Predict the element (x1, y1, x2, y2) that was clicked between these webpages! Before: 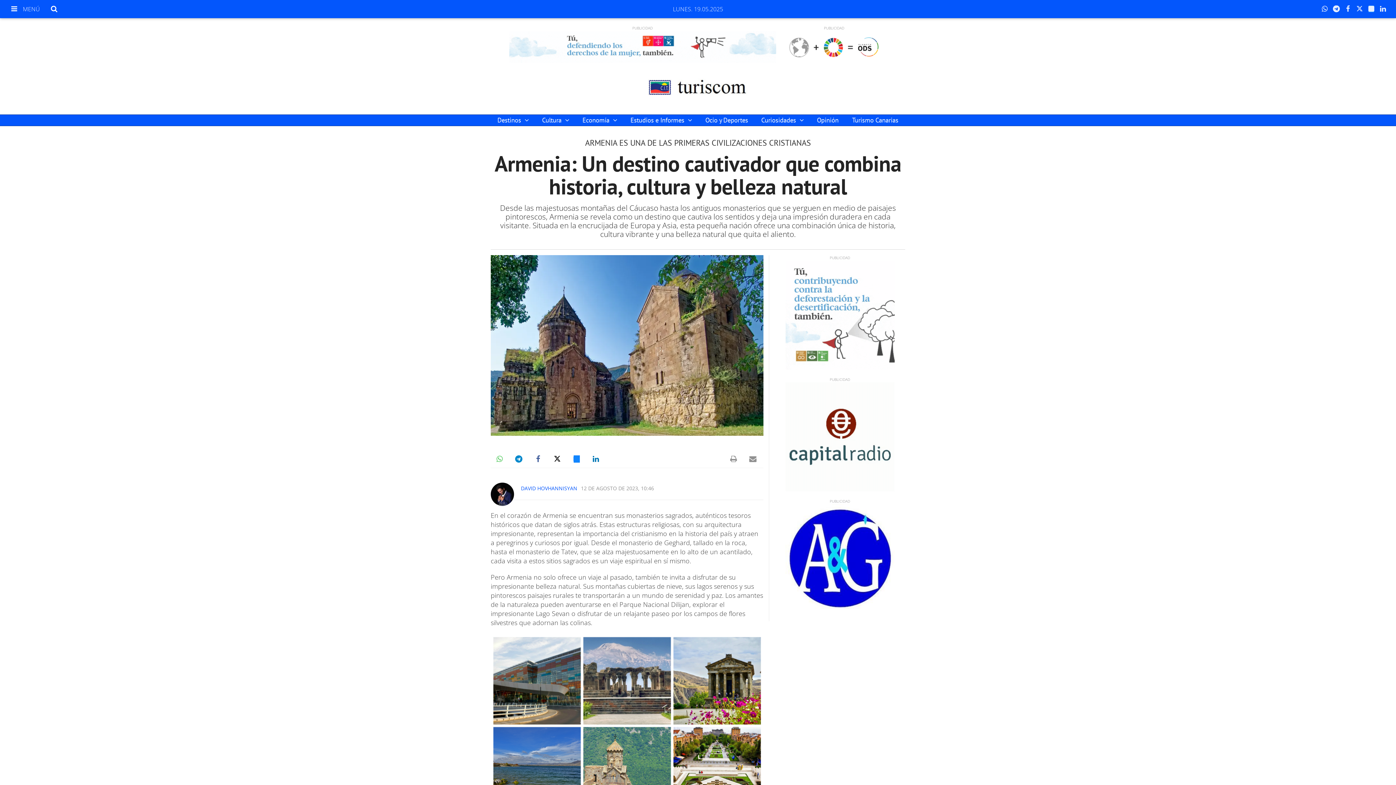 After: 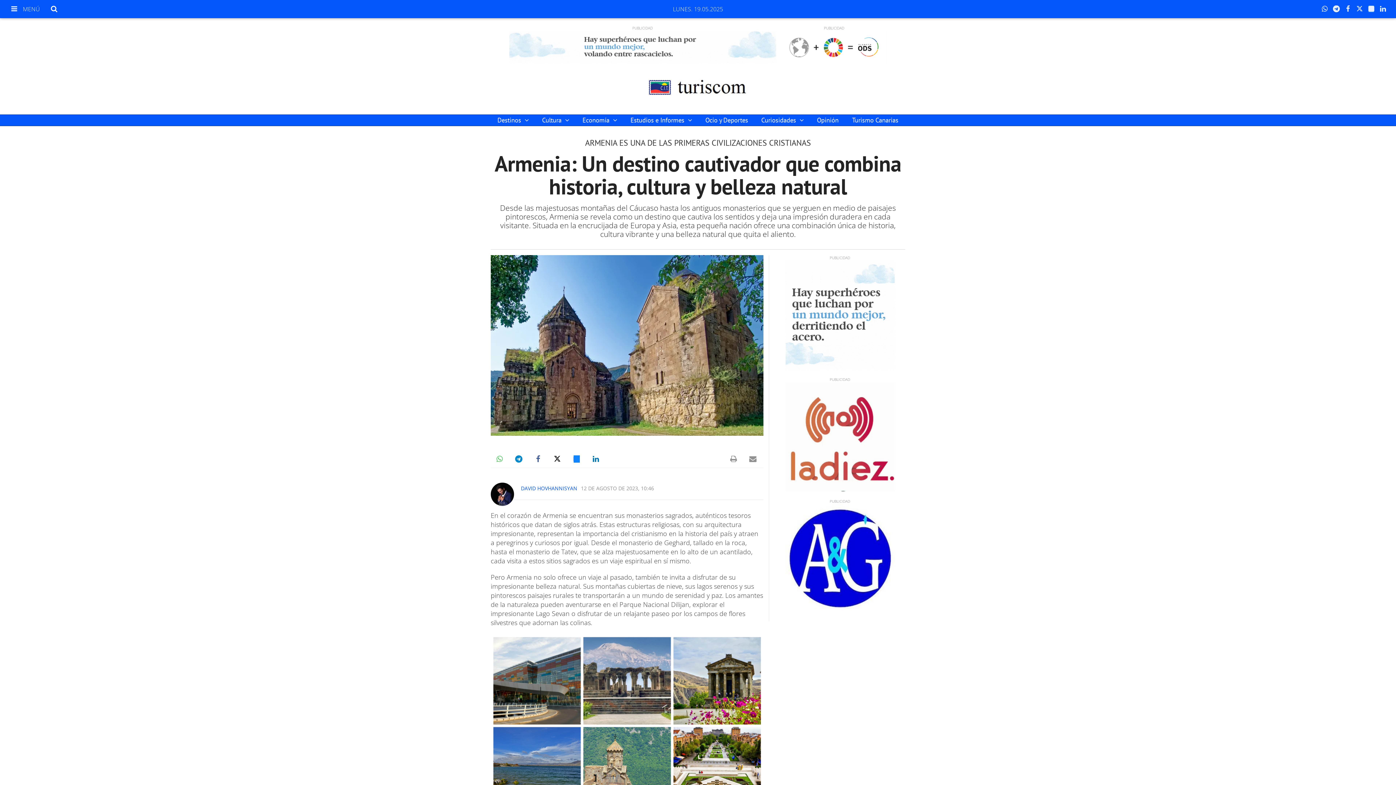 Action: bbox: (774, 260, 905, 369)